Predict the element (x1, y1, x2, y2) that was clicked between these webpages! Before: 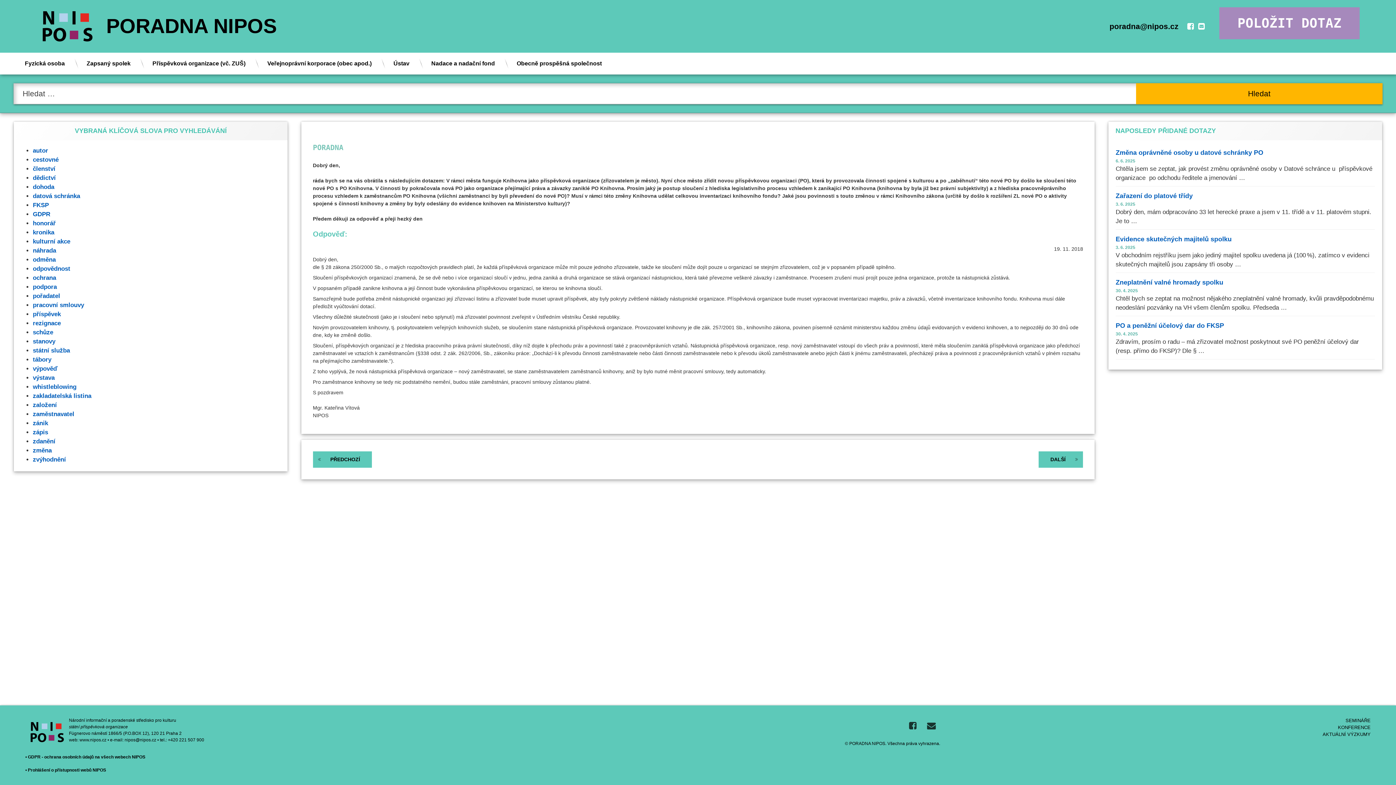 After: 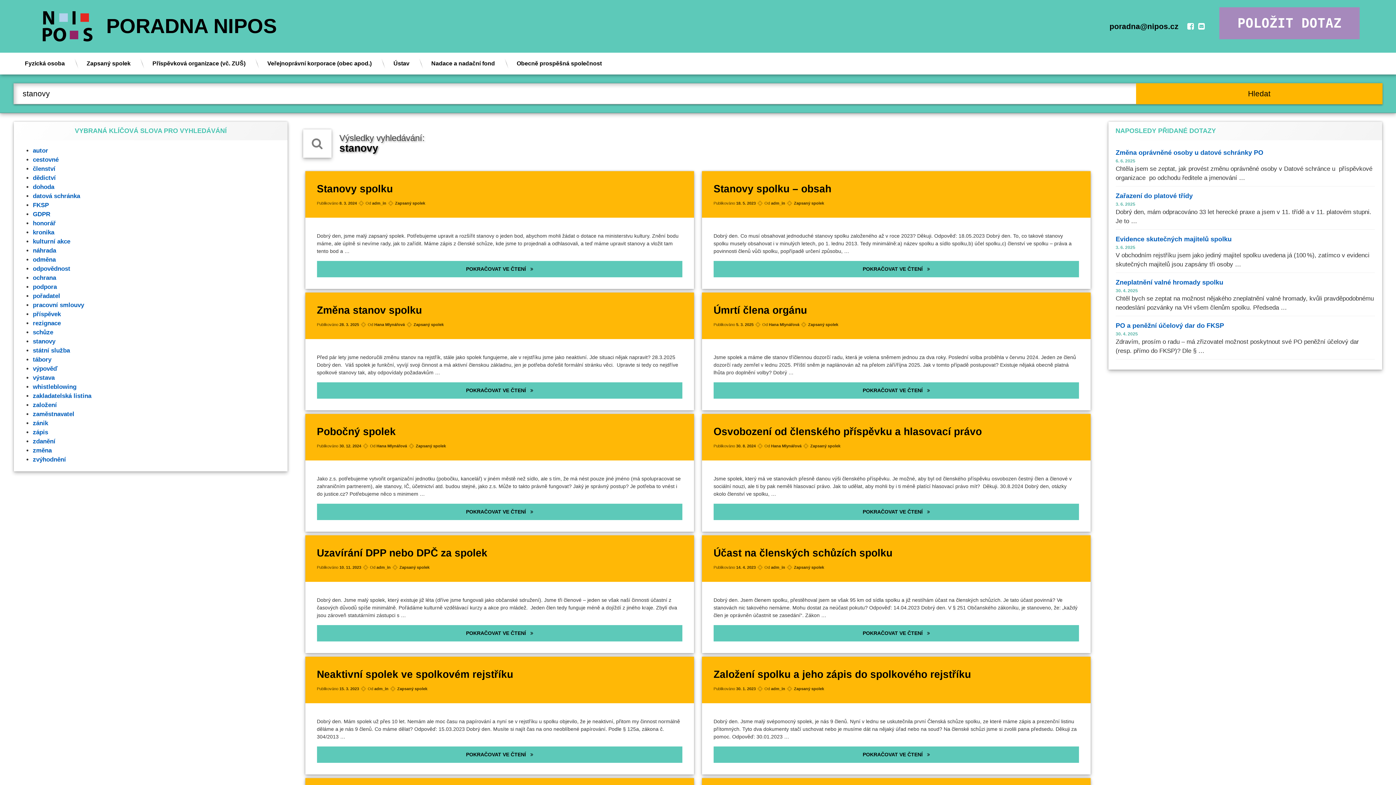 Action: label: stanovy bbox: (32, 338, 55, 345)